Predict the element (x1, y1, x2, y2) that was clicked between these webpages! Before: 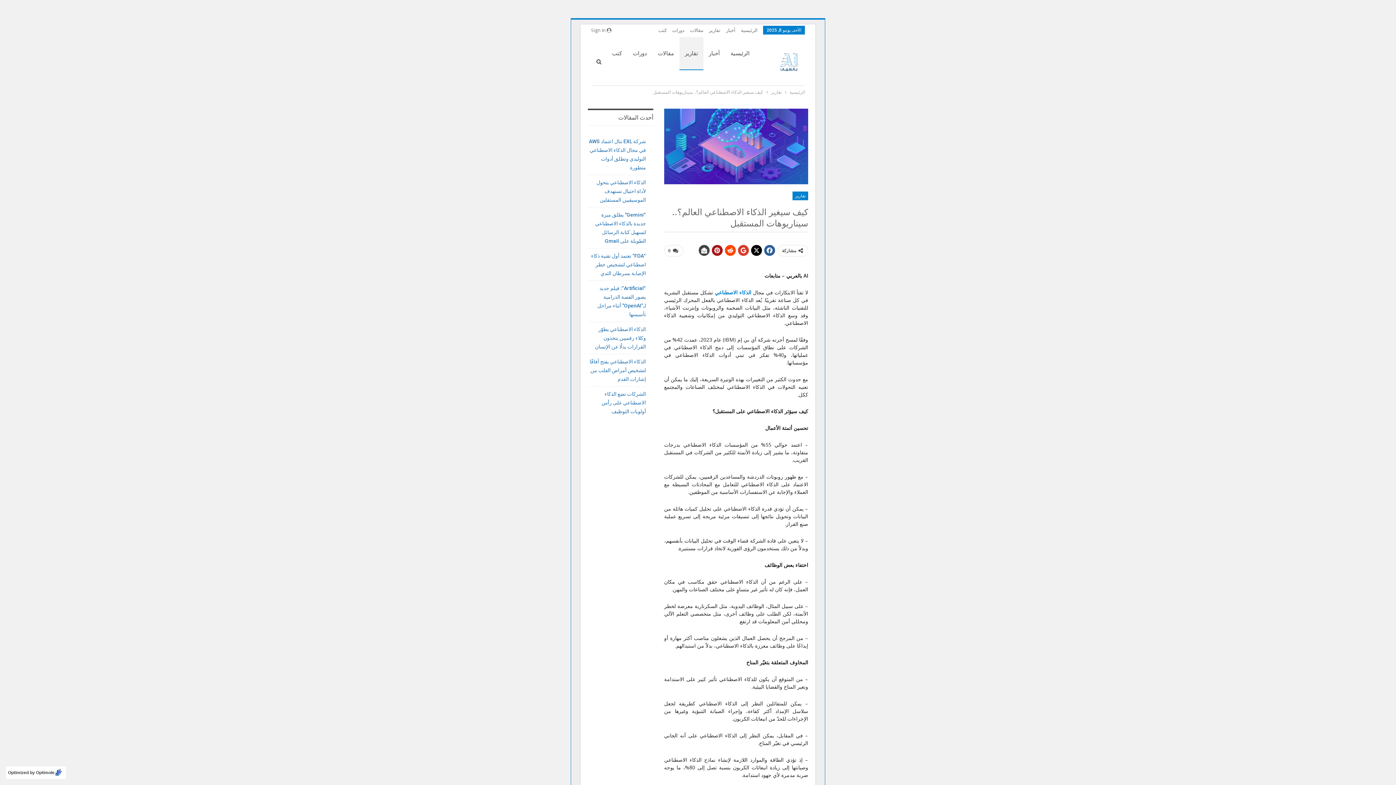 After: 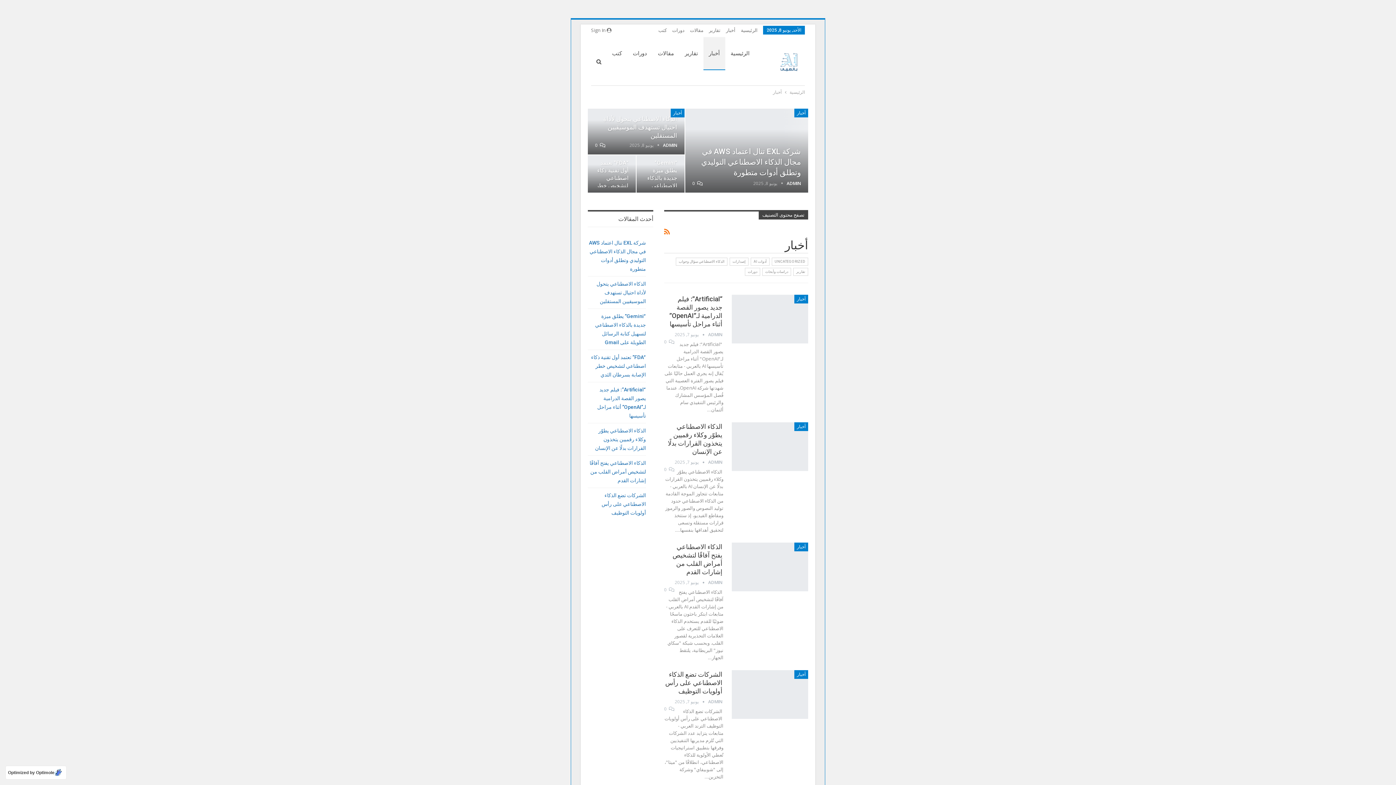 Action: bbox: (726, 26, 735, 33) label: أخبار